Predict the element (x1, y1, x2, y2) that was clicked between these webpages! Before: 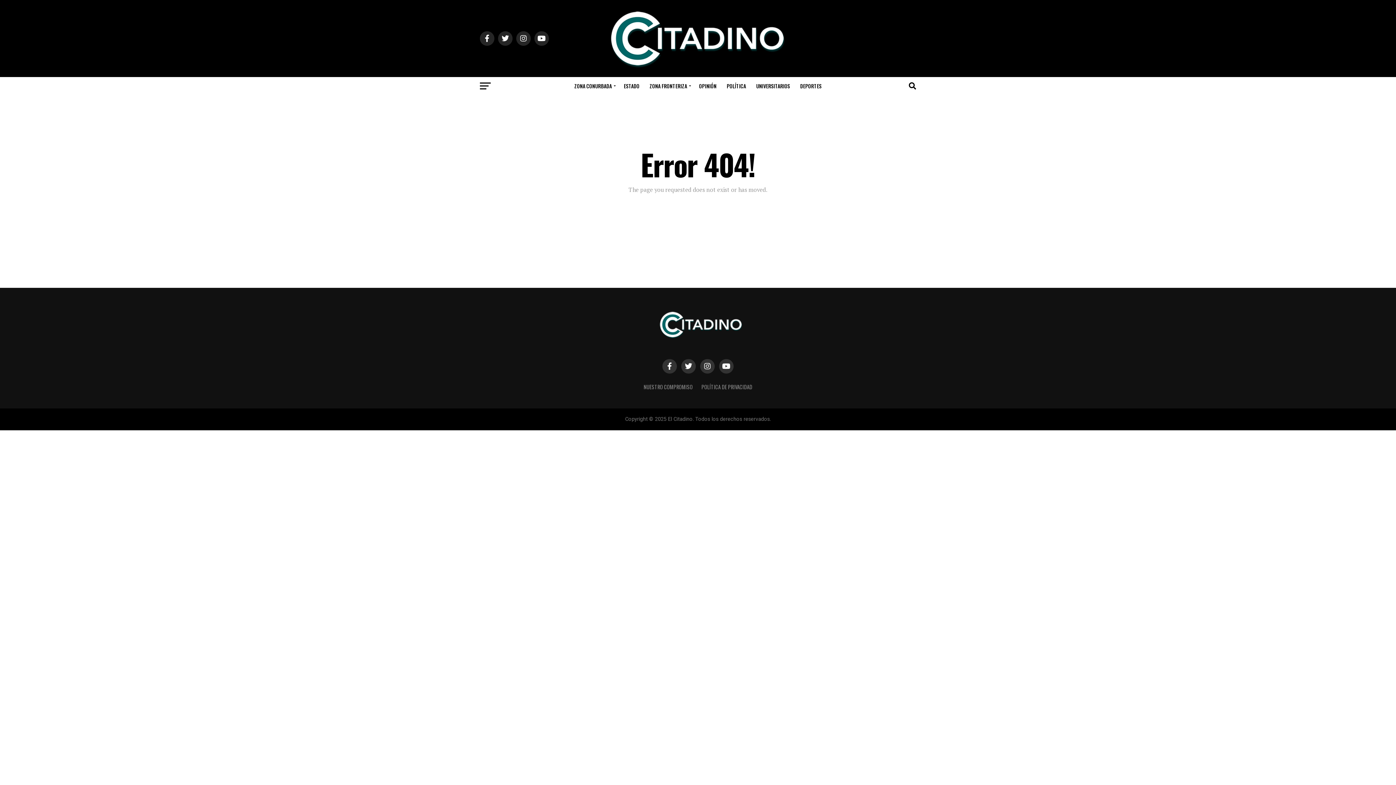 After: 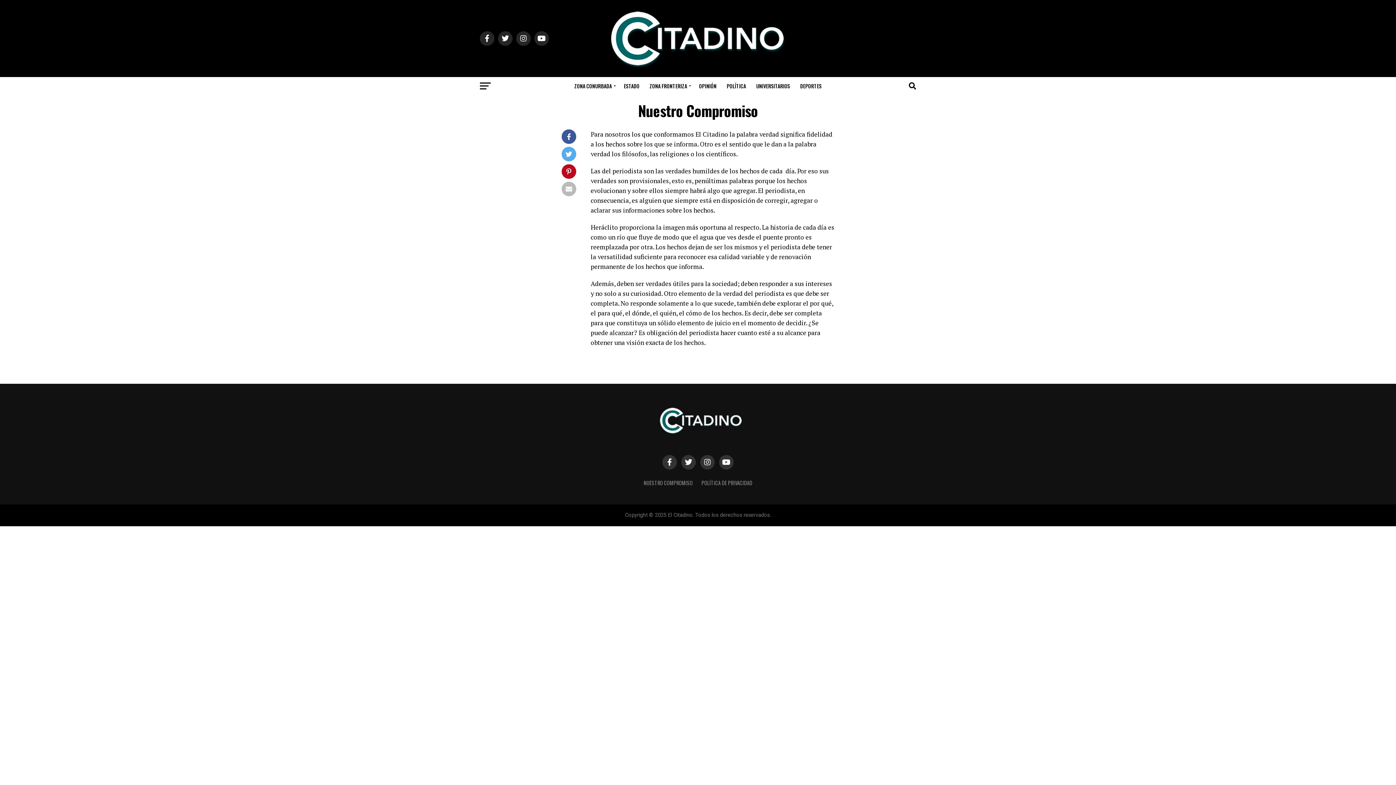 Action: bbox: (643, 383, 692, 390) label: NUESTRO COMPROMISO